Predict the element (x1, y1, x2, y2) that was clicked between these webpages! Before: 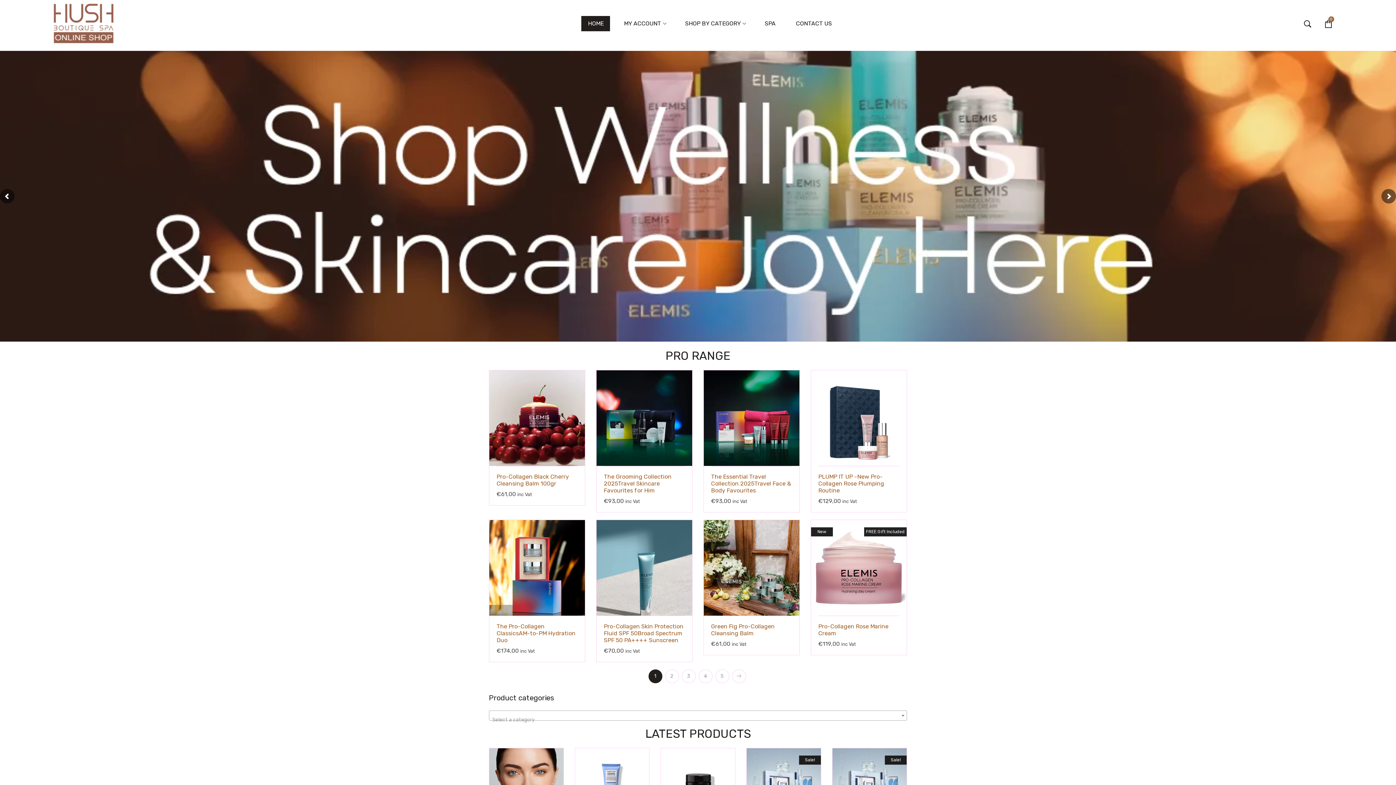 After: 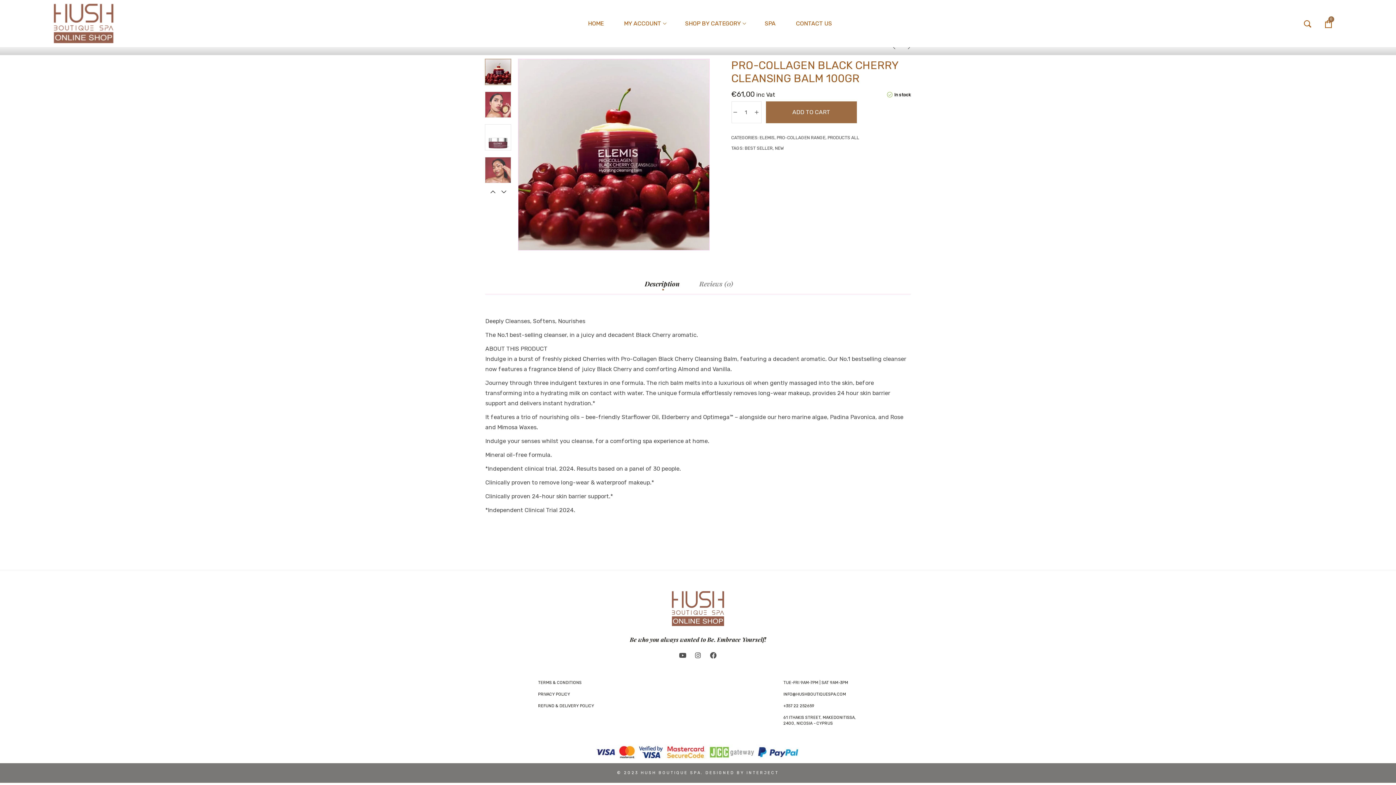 Action: label: Pro-Collagen Black Cherry Cleansing Balm 100gr bbox: (496, 473, 569, 487)